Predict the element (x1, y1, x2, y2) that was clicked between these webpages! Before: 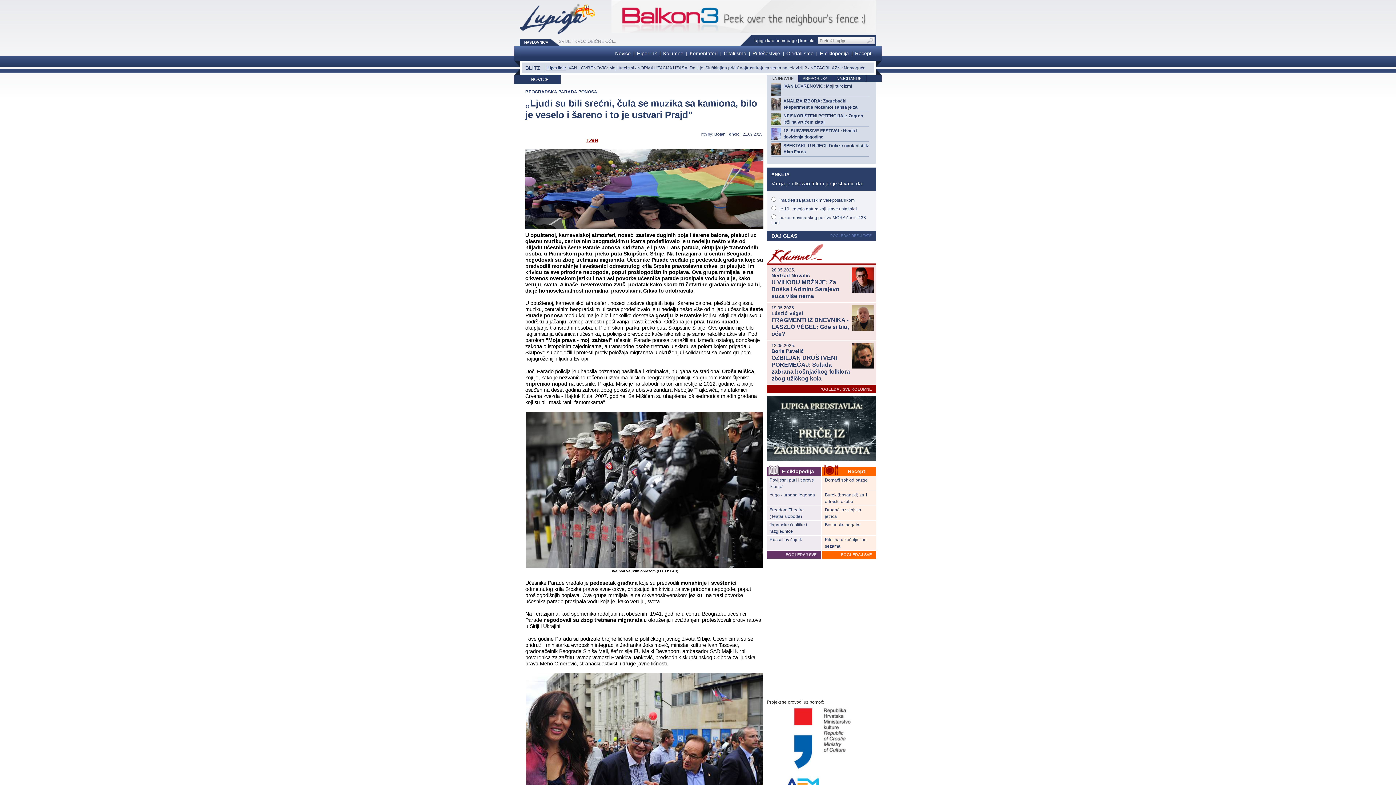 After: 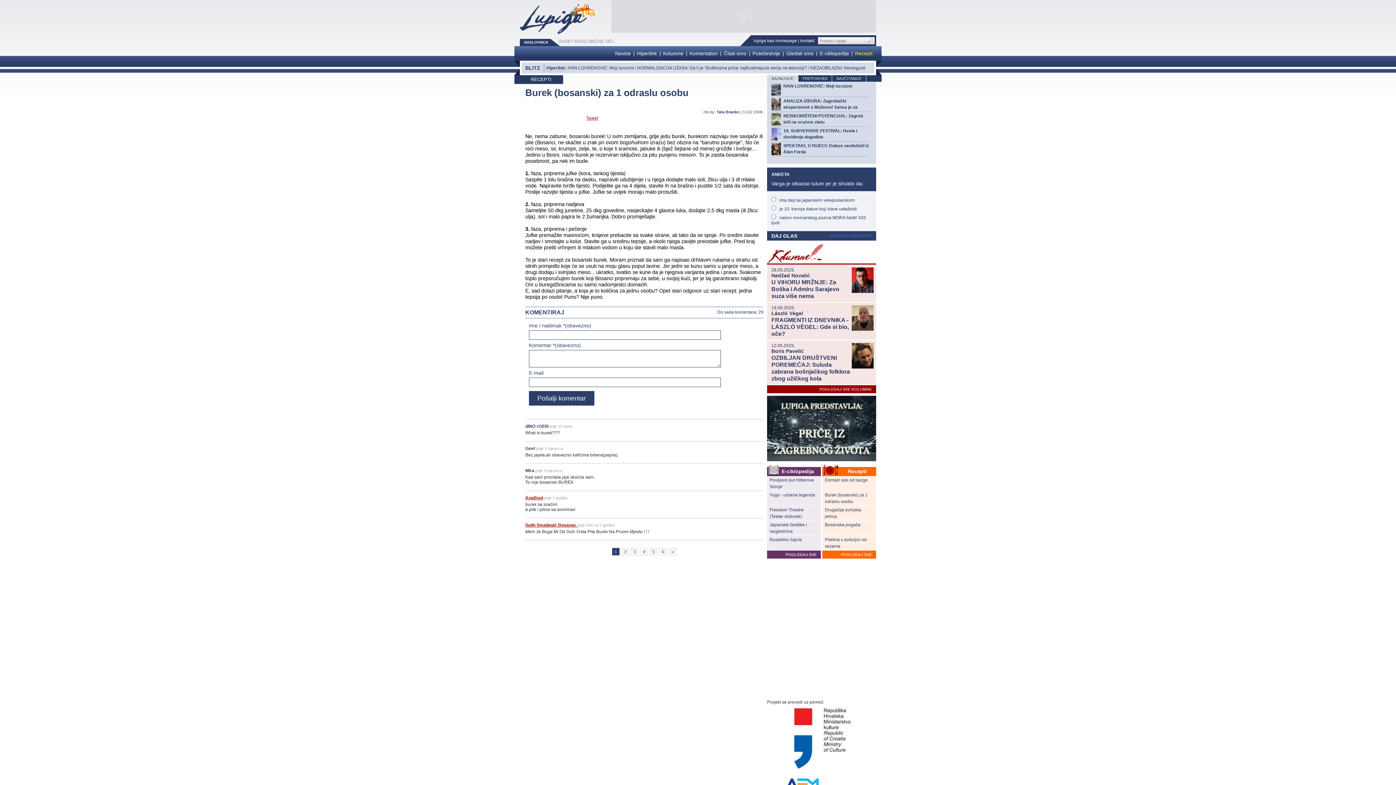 Action: bbox: (822, 491, 876, 505) label: Burek (bosanski) za 1 odraslu osobu